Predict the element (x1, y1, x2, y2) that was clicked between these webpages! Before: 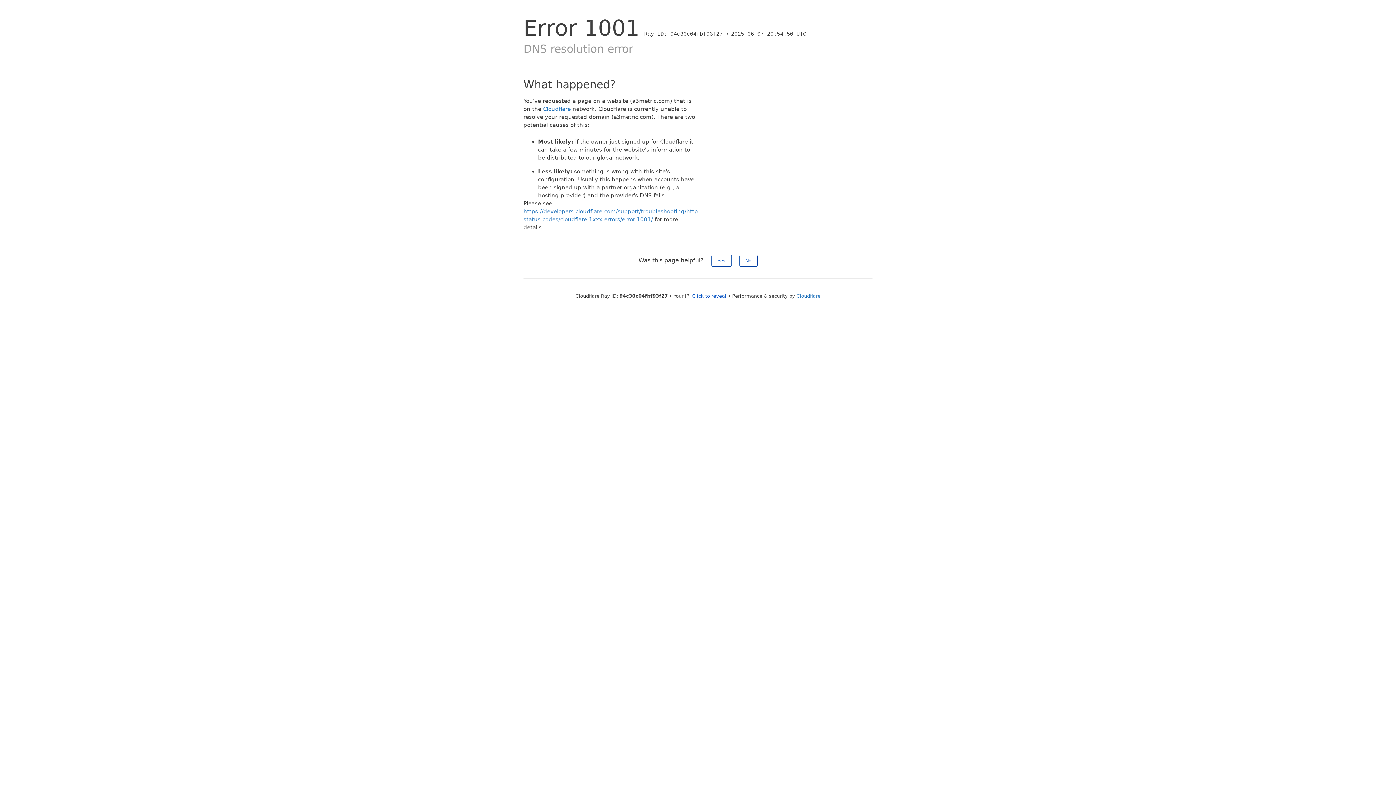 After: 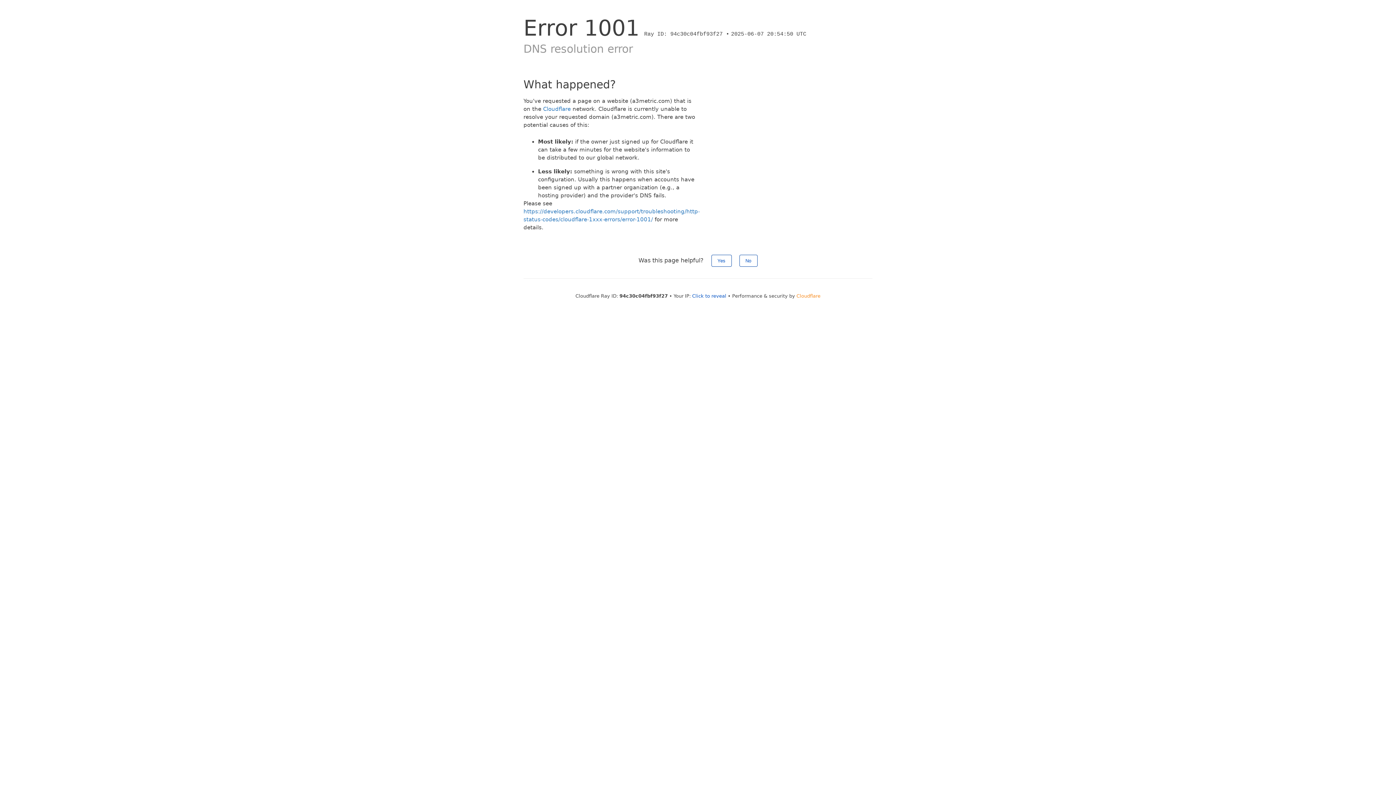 Action: label: Cloudflare bbox: (796, 293, 820, 298)